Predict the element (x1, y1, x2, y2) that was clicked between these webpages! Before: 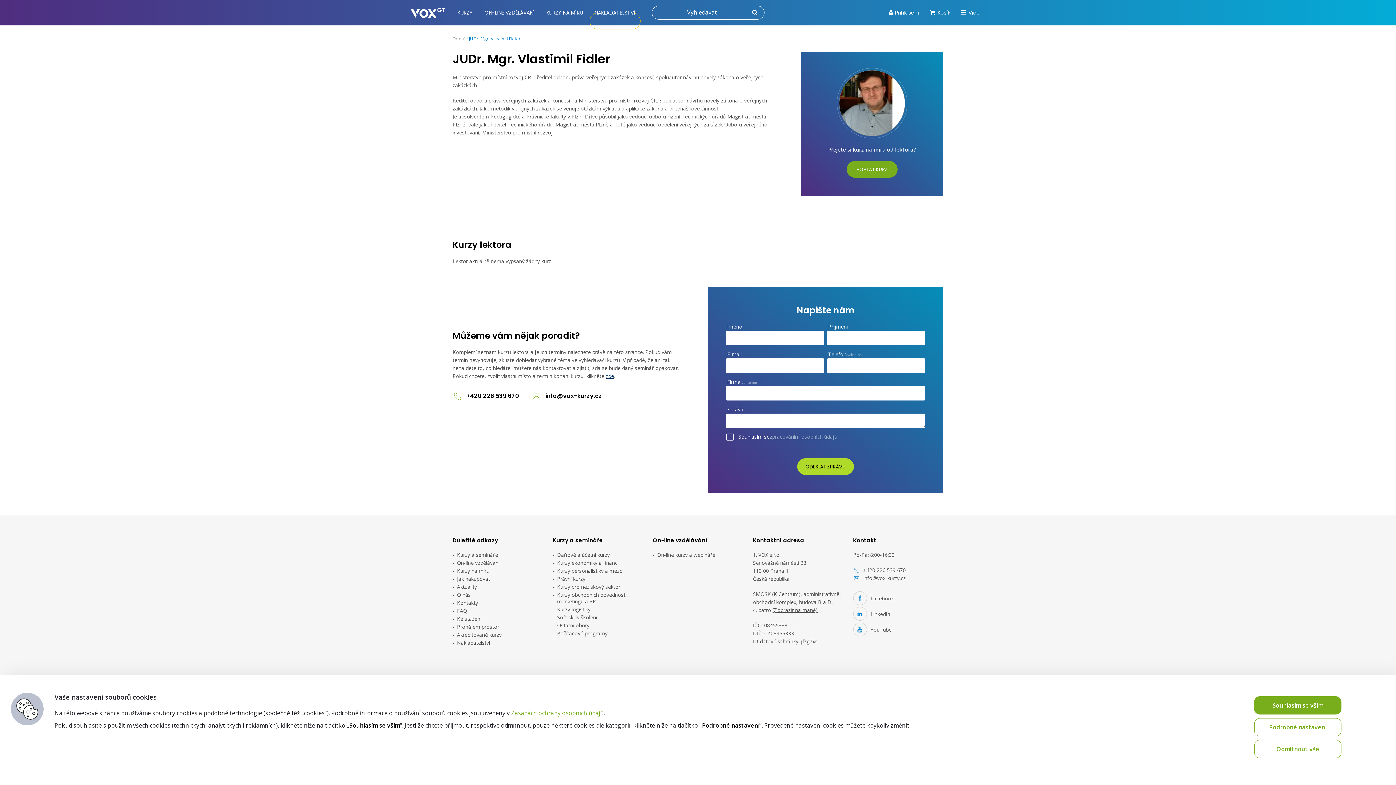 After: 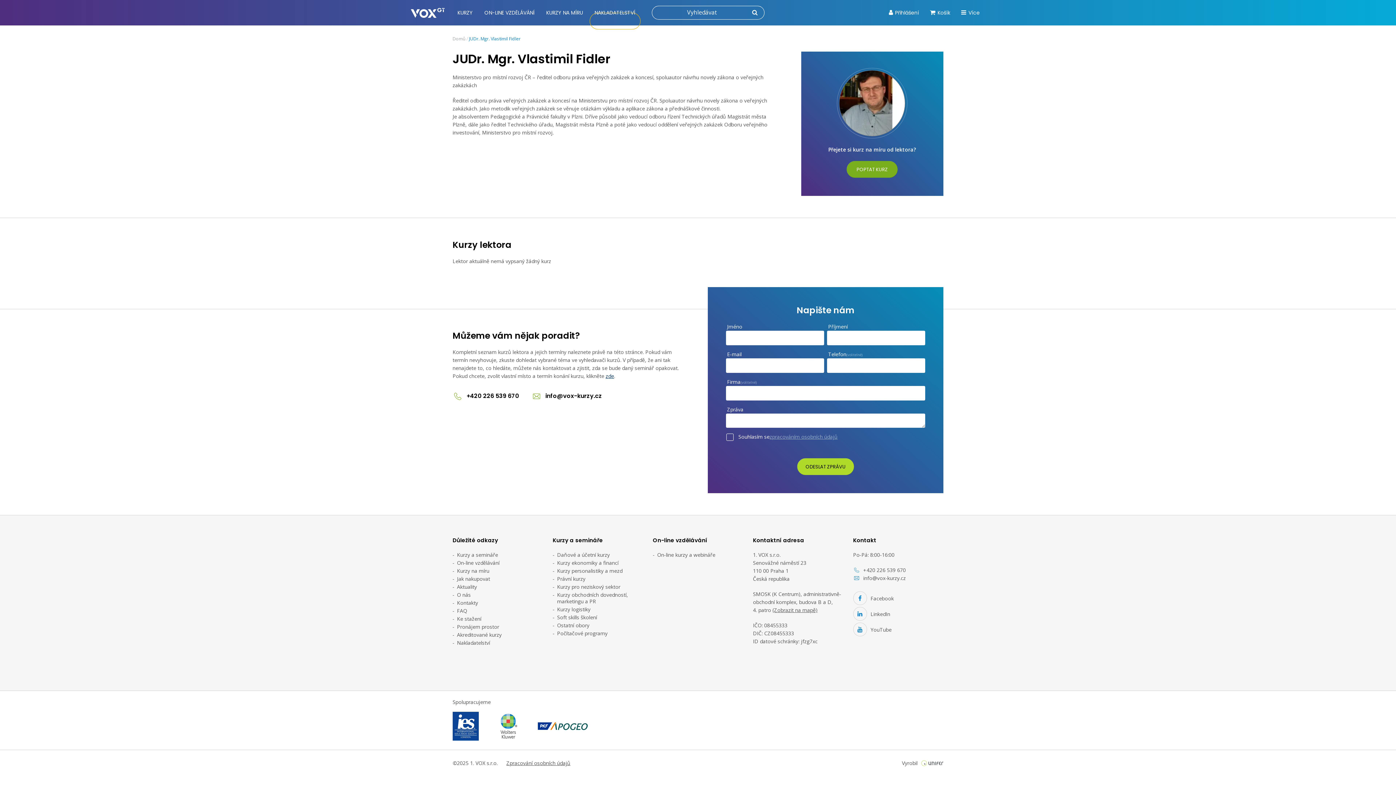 Action: bbox: (1254, 740, 1341, 758) label: Odmítnout vše